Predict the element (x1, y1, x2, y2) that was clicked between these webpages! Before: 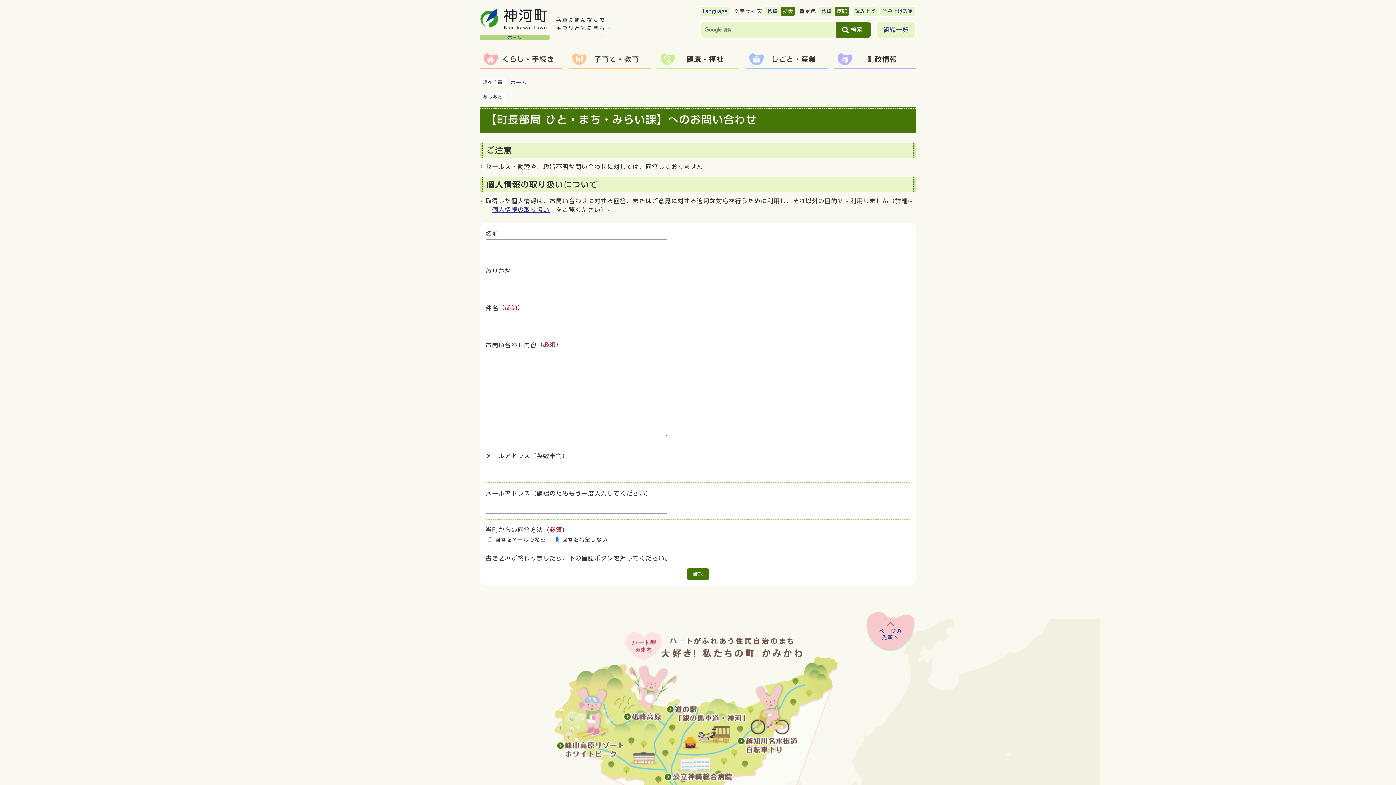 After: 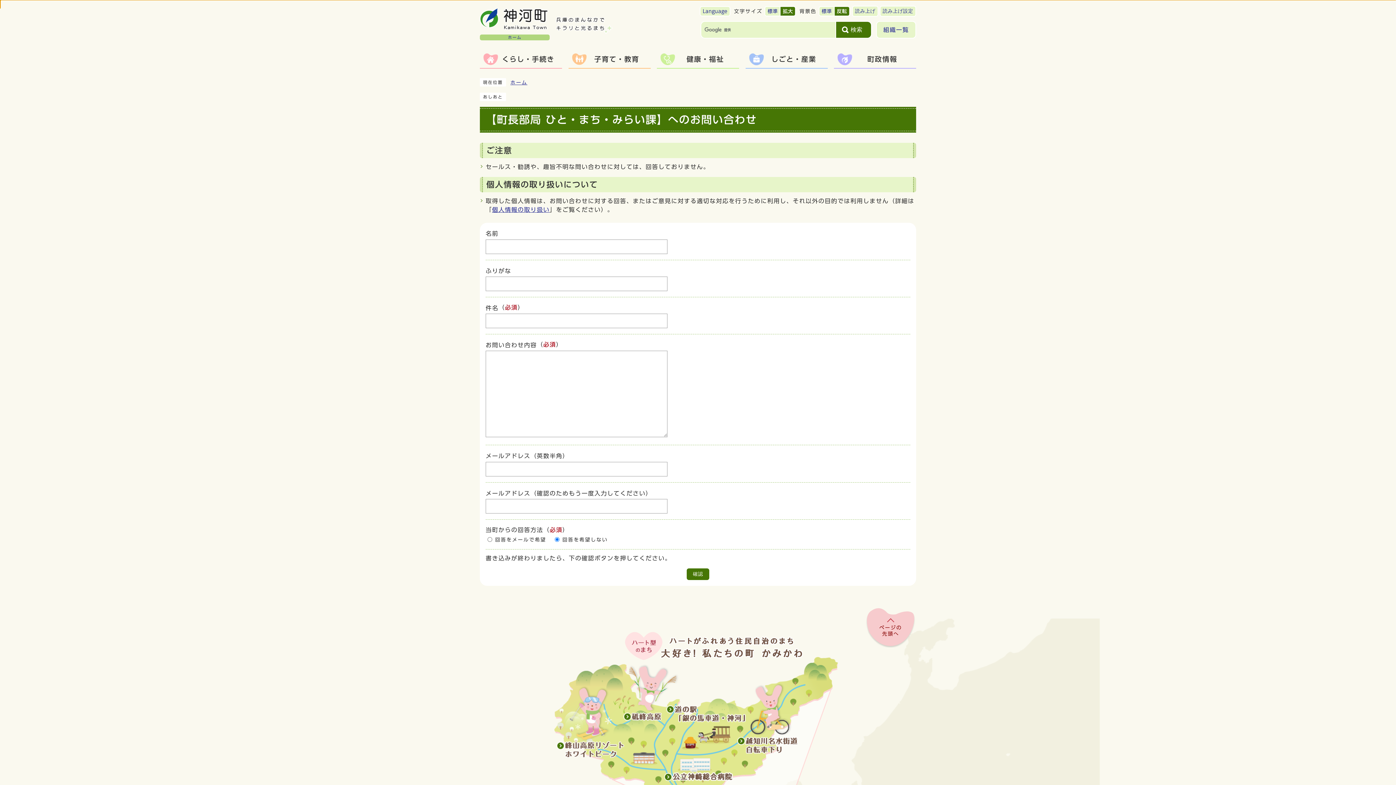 Action: label: ページの
先頭へ bbox: (865, 611, 916, 651)